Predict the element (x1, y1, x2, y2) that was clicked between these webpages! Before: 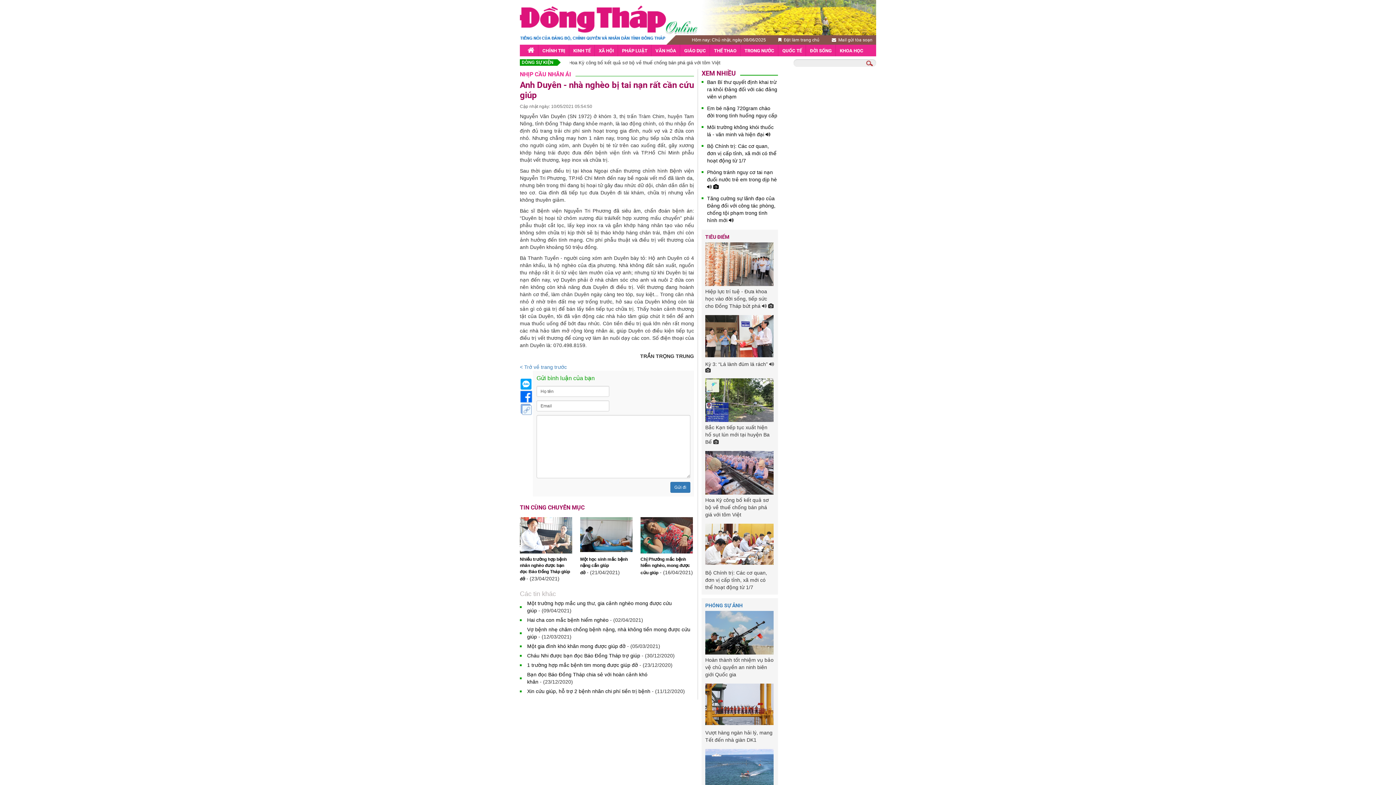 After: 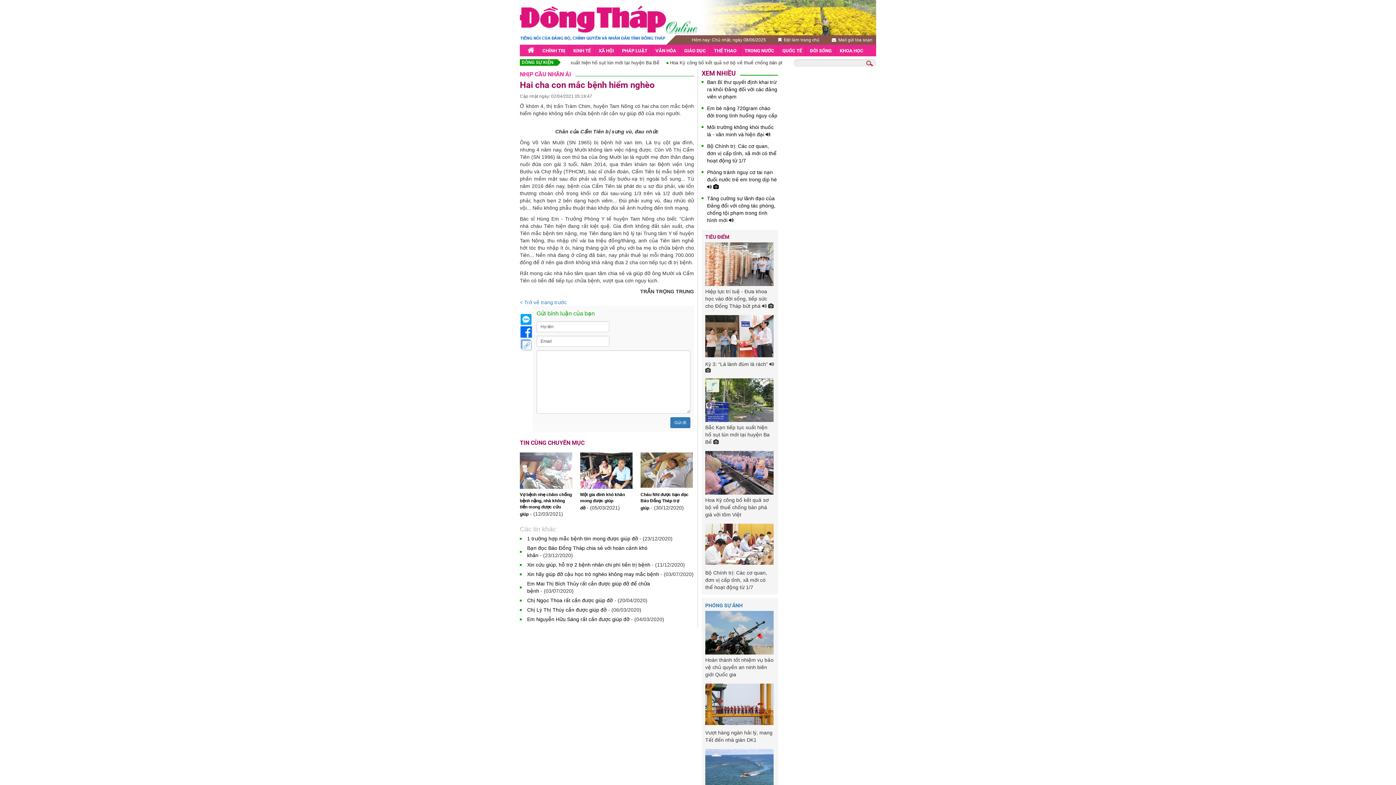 Action: label: Hai cha con mắc bệnh hiểm nghèo bbox: (527, 617, 608, 623)